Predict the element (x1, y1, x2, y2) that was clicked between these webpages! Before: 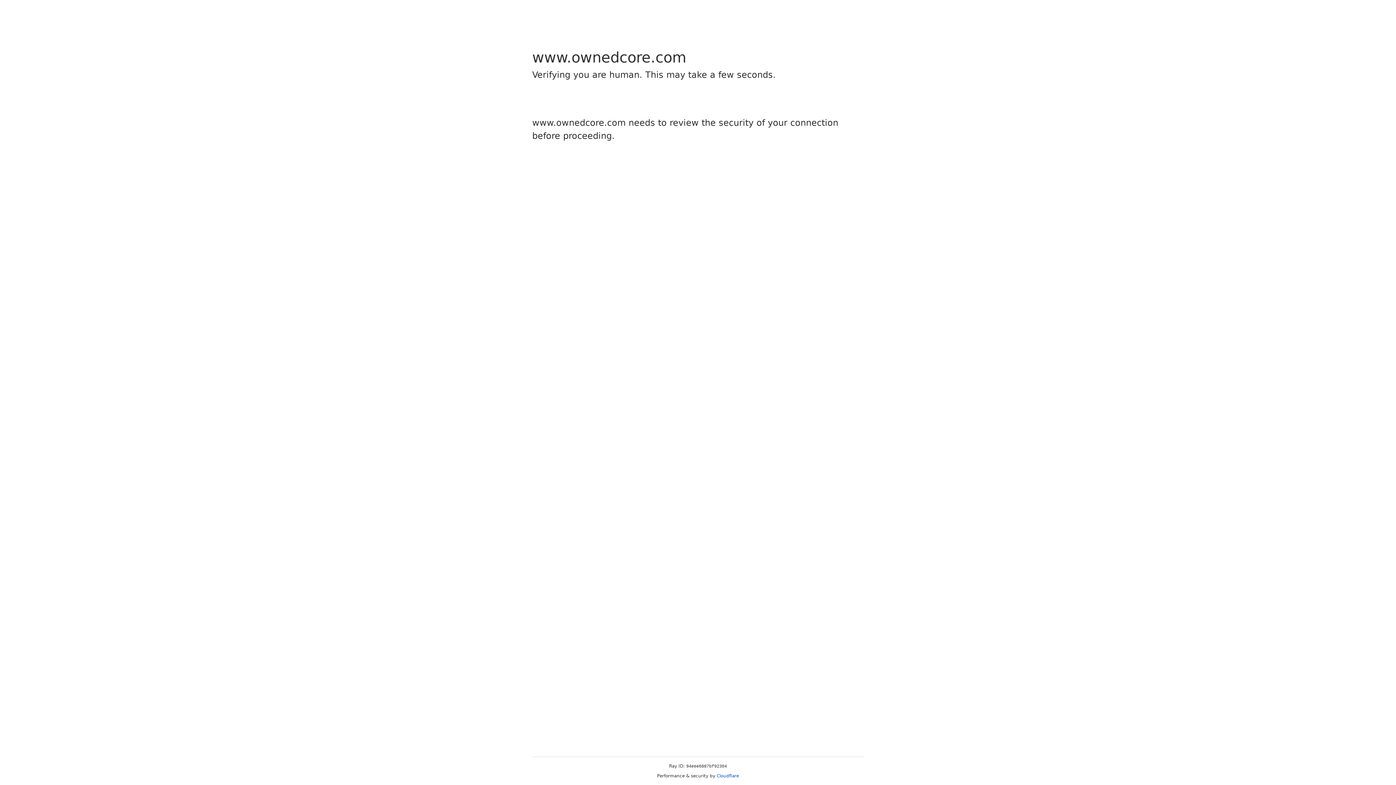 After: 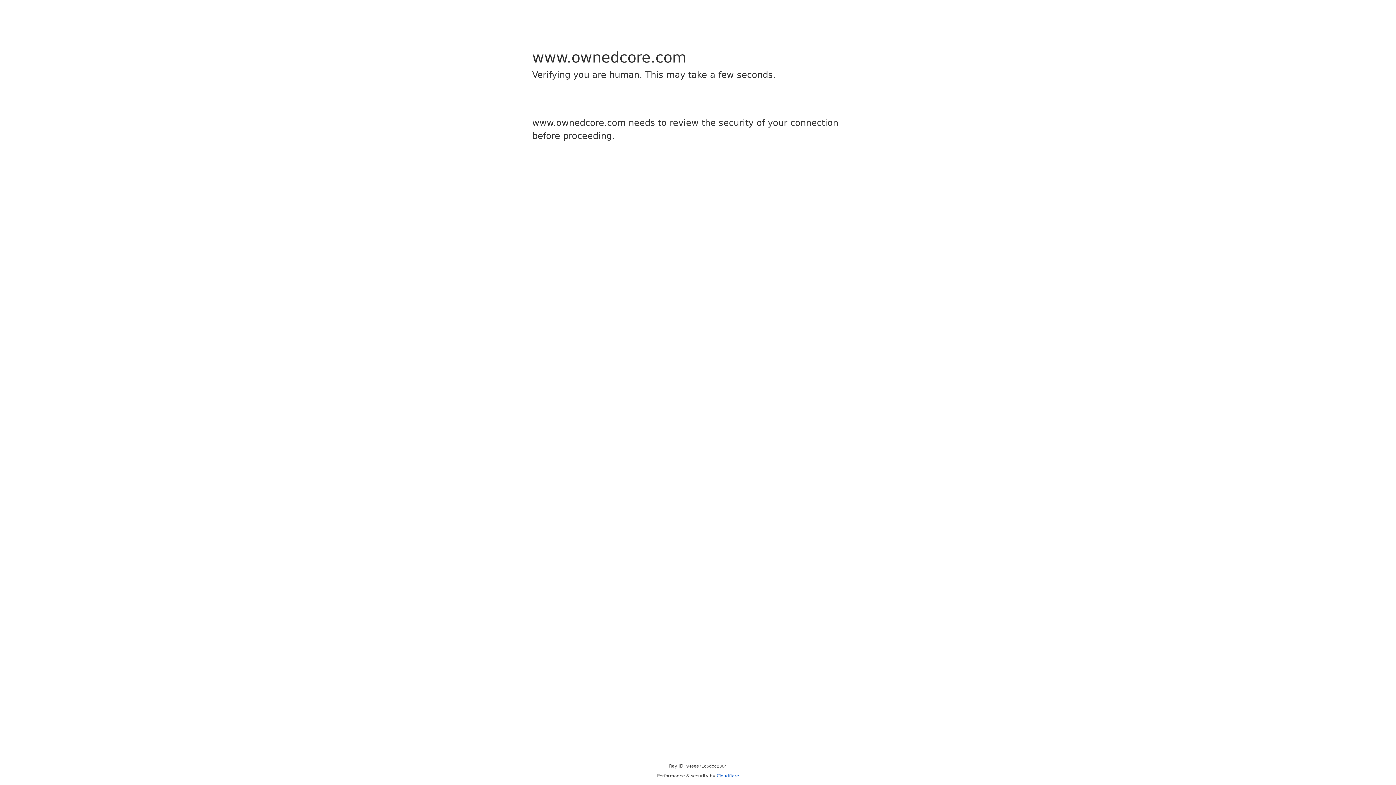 Action: label: Cloudflare bbox: (716, 773, 739, 778)